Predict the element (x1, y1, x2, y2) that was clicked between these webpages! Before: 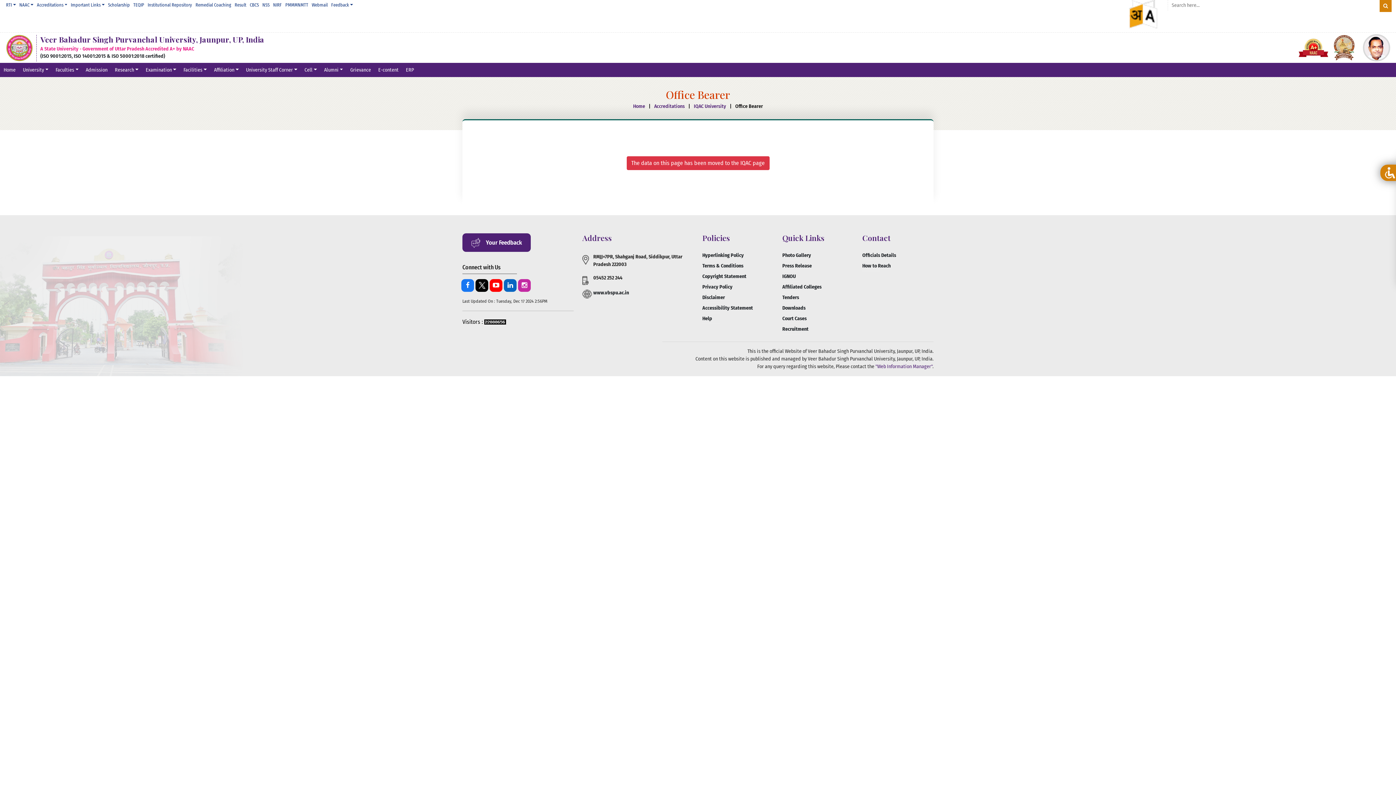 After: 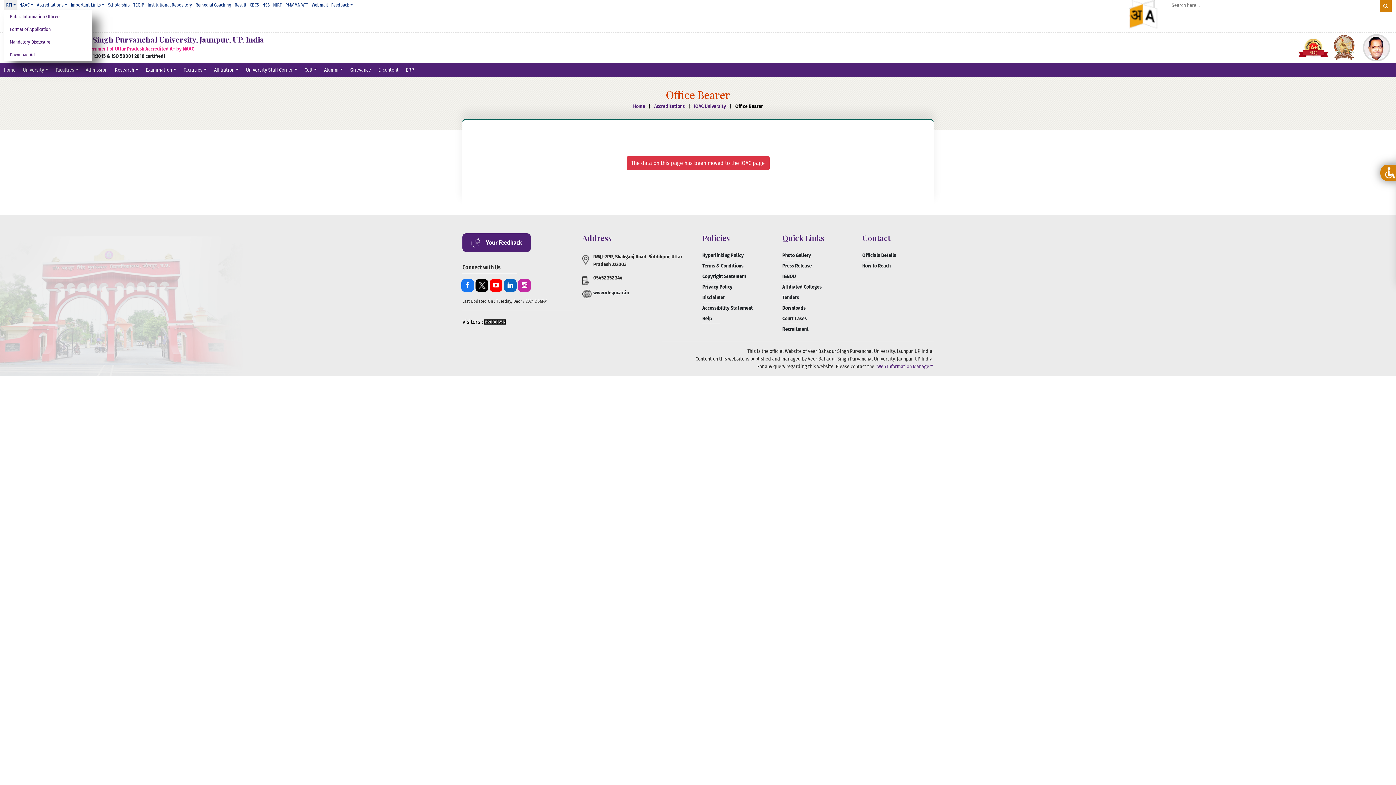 Action: bbox: (4, 0, 17, 10) label: RTI